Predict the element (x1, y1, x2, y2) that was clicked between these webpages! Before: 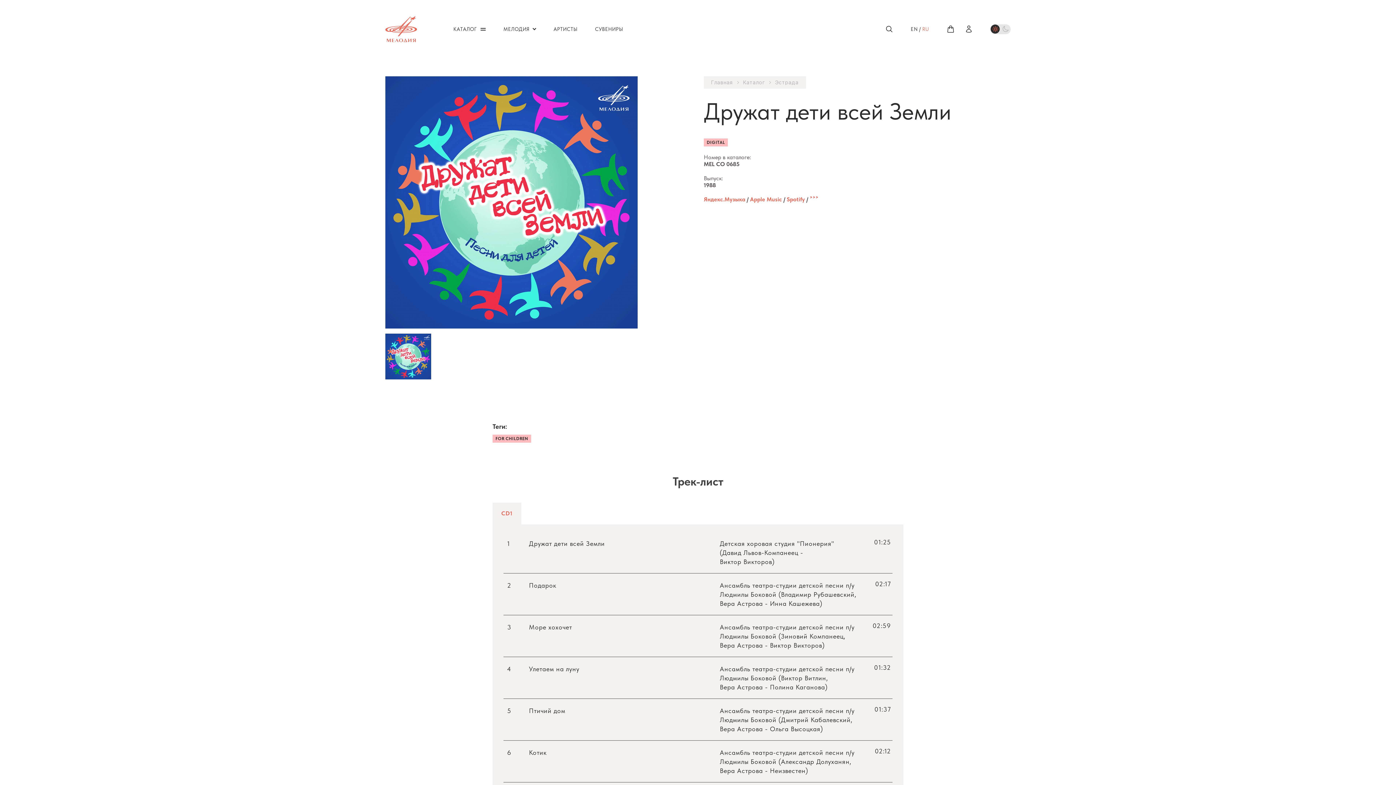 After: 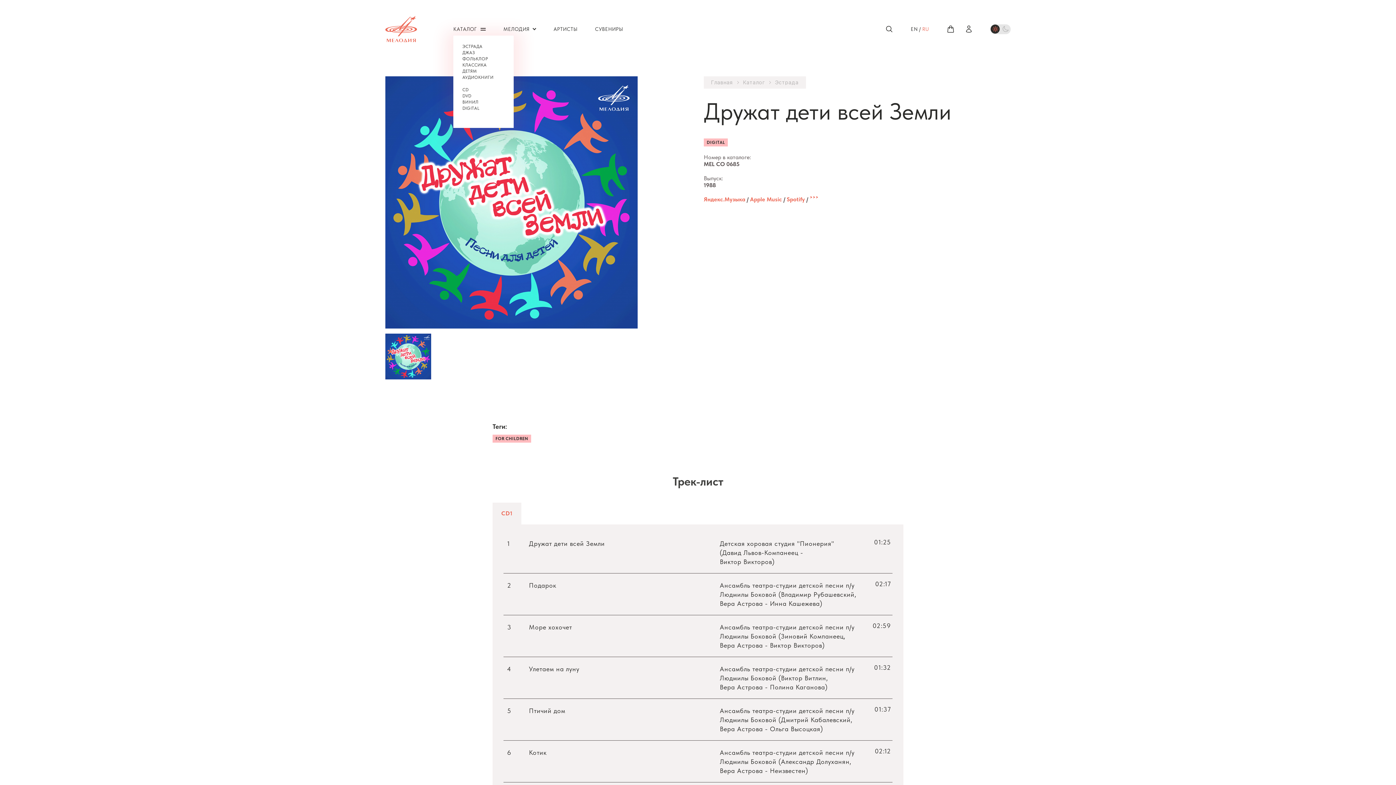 Action: label: Открыть / закрыть меню bbox: (480, 27, 485, 30)